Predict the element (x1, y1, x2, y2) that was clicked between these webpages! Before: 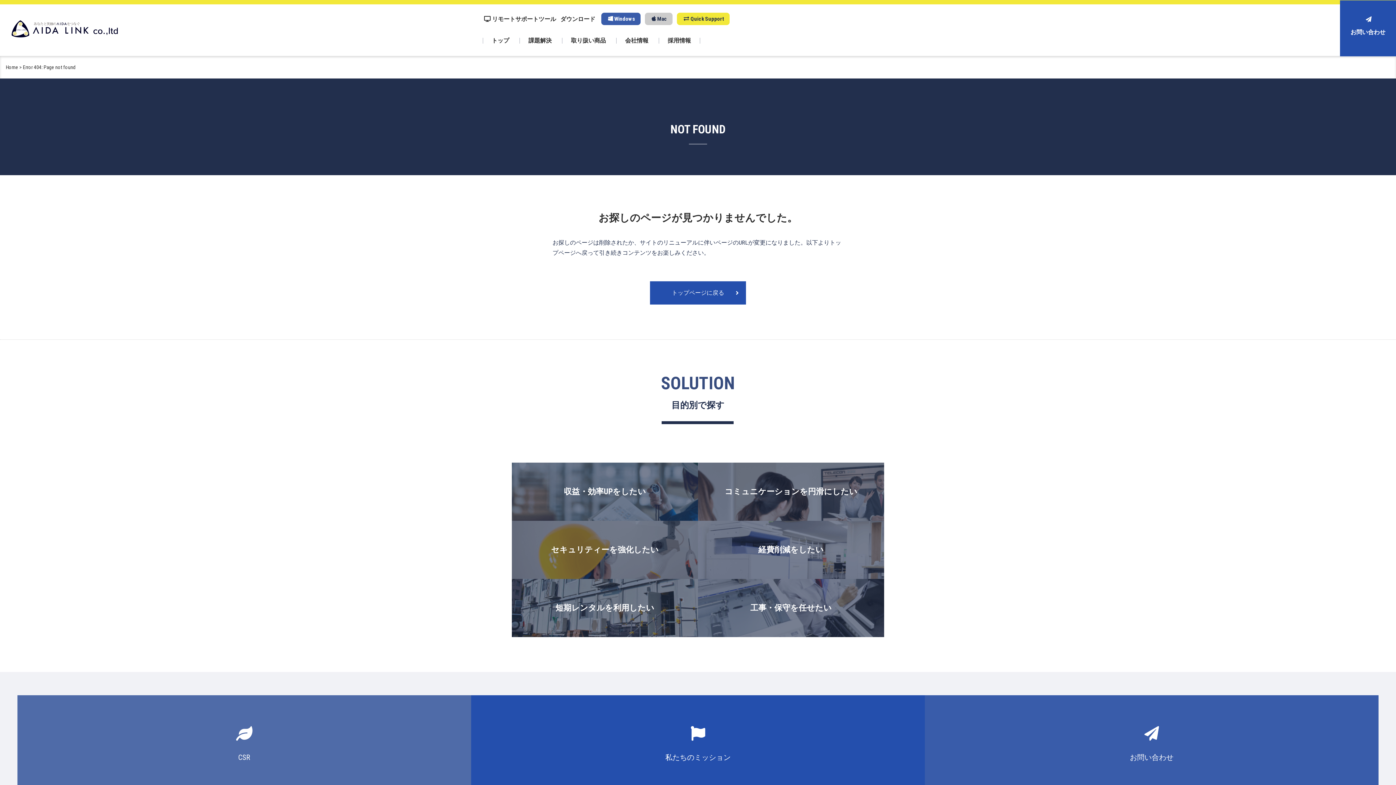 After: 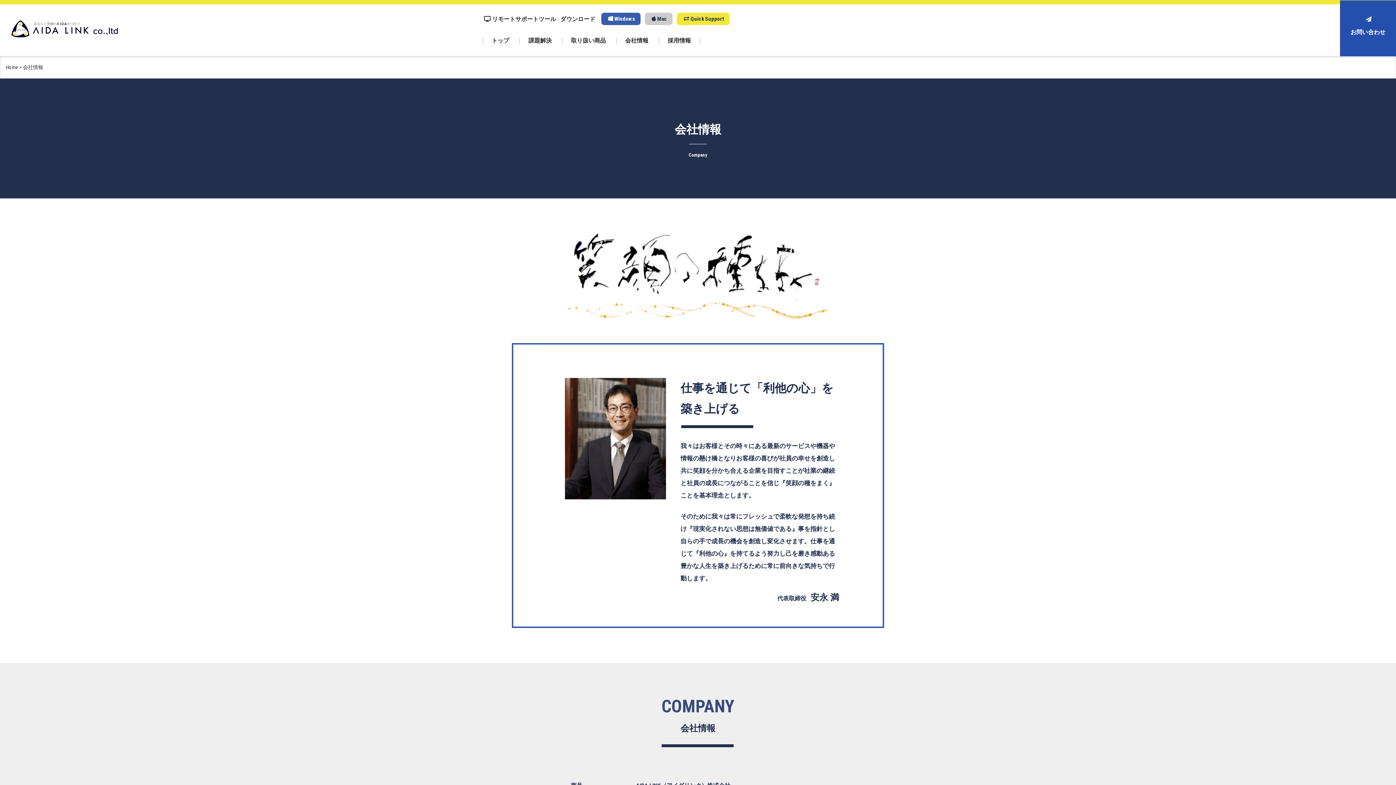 Action: label: 会社情報 bbox: (616, 37, 657, 43)